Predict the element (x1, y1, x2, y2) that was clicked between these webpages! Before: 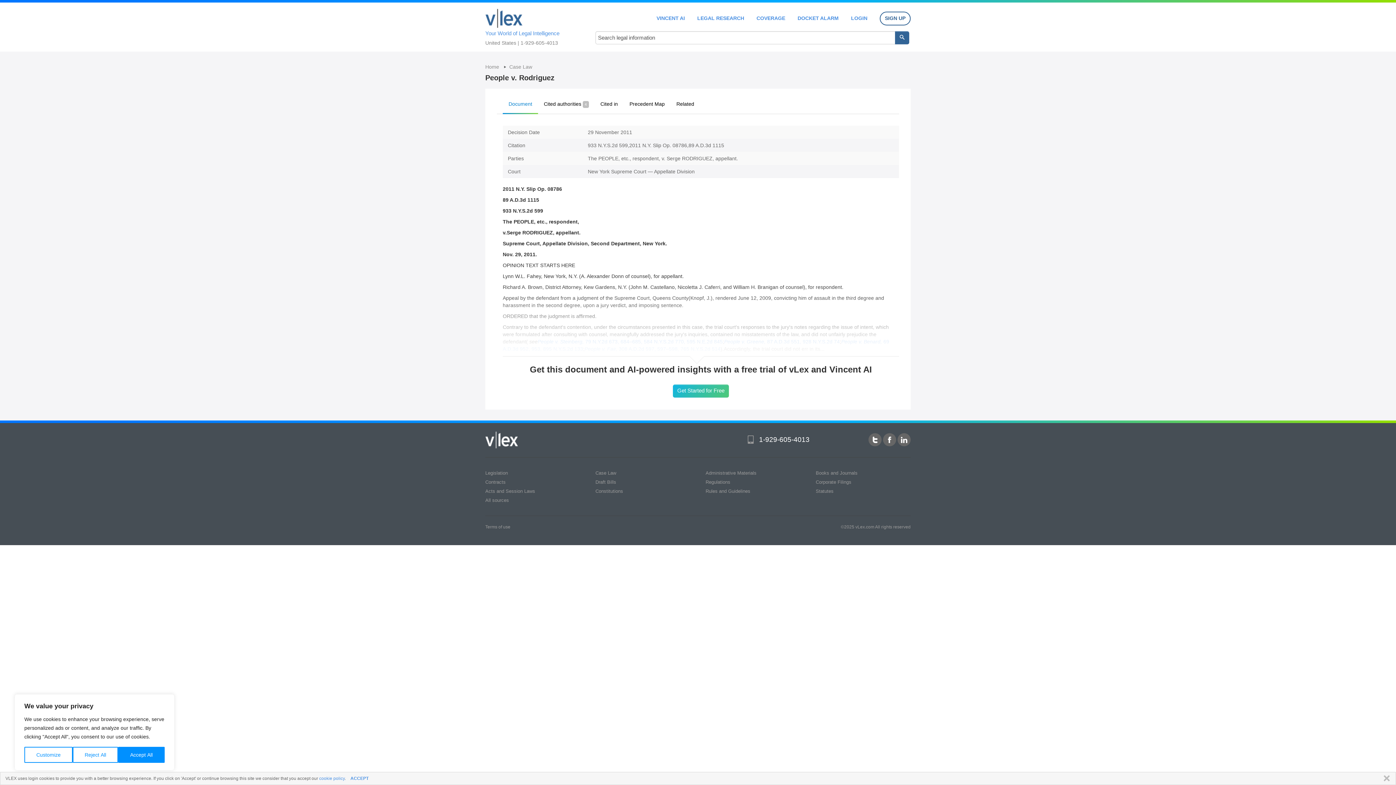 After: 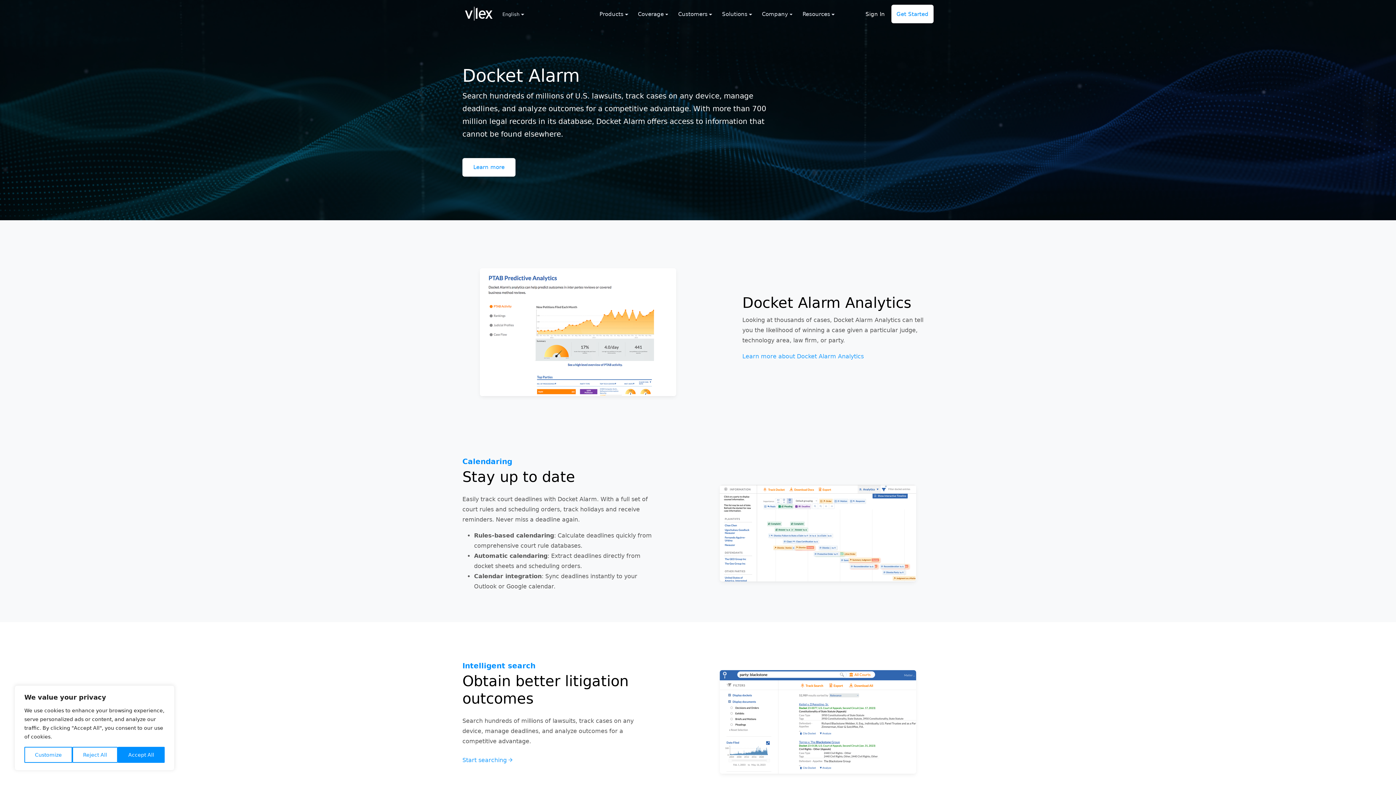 Action: label: DOCKET ALARM bbox: (797, 15, 838, 20)